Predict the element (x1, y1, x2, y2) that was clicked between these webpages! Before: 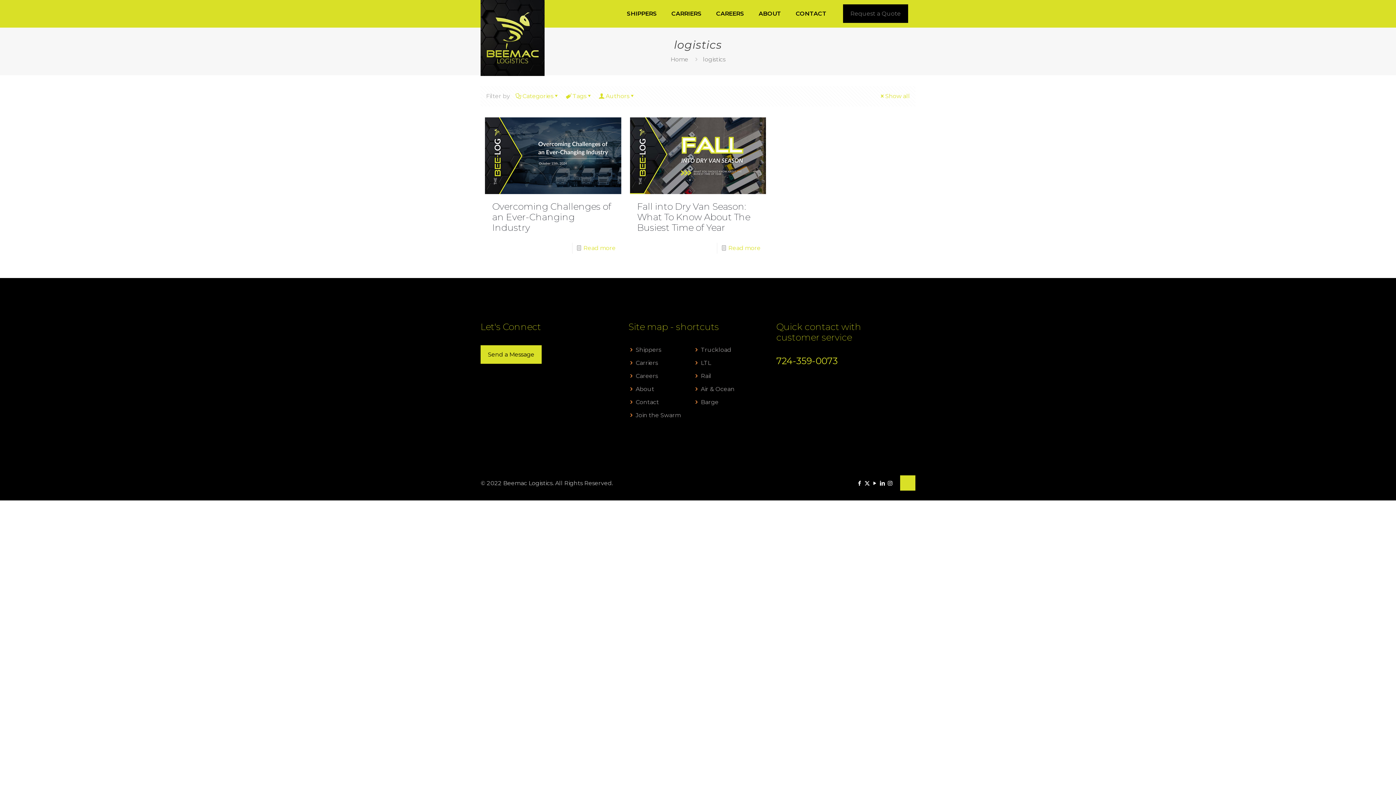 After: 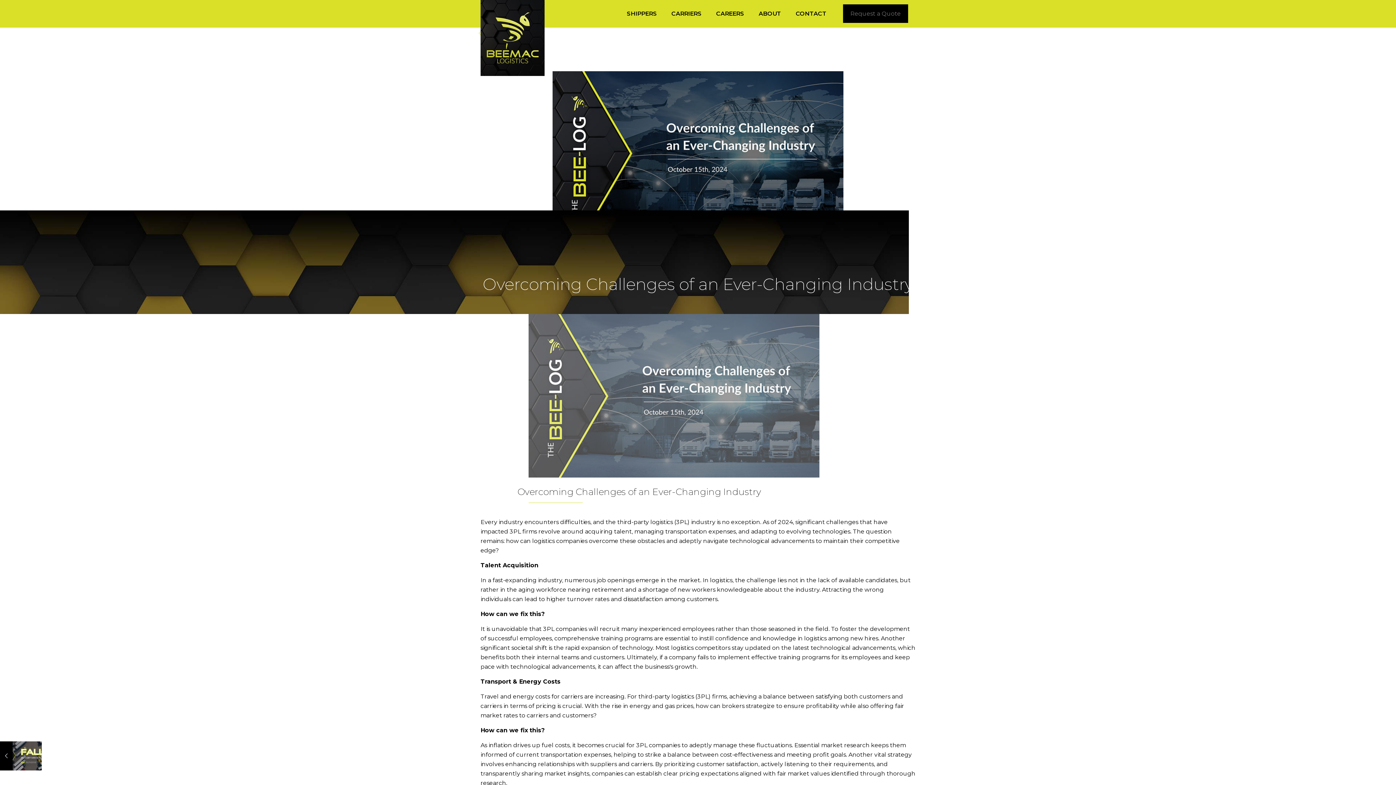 Action: label: Overcoming Challenges of an Ever-Changing Industry bbox: (492, 201, 611, 233)